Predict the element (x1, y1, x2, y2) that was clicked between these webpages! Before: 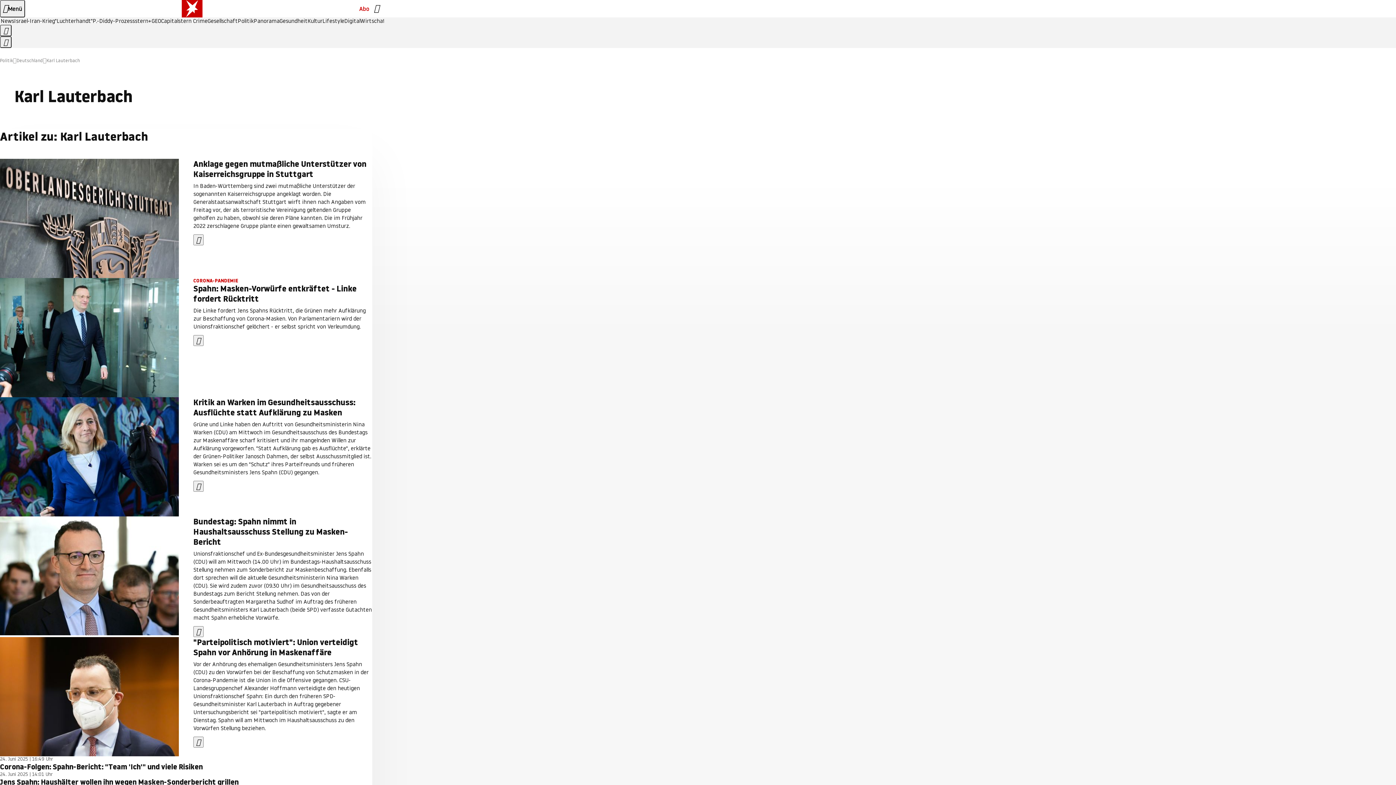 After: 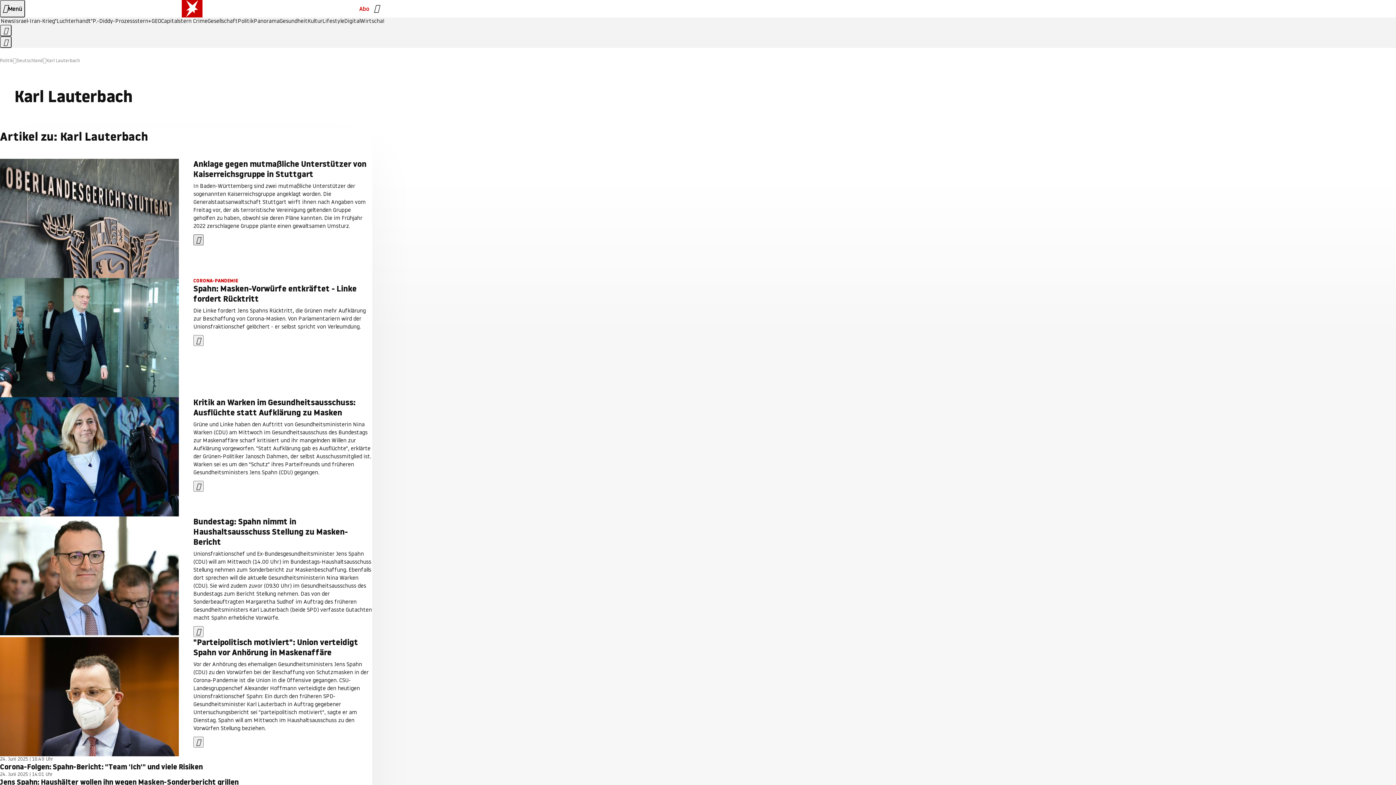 Action: label: Artikel merken bbox: (193, 234, 203, 245)